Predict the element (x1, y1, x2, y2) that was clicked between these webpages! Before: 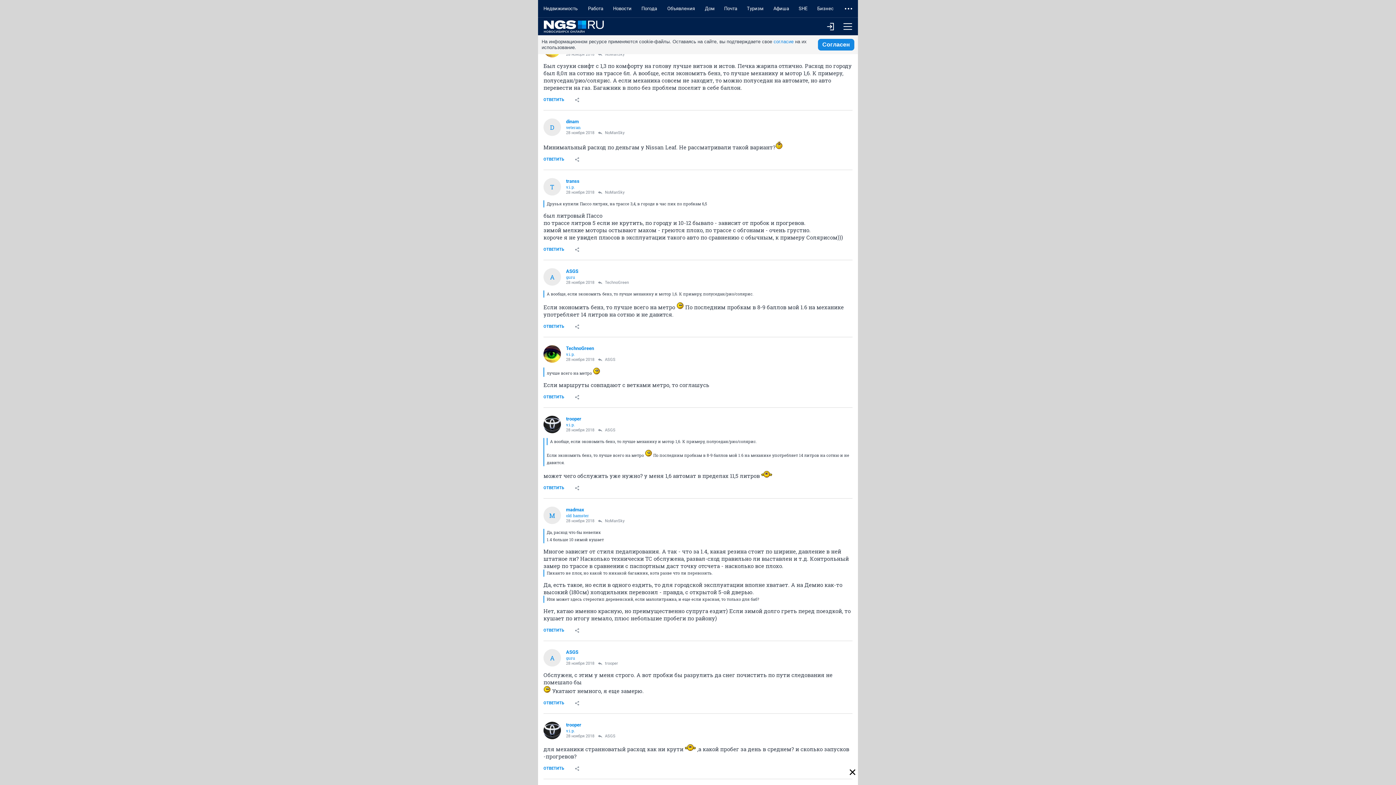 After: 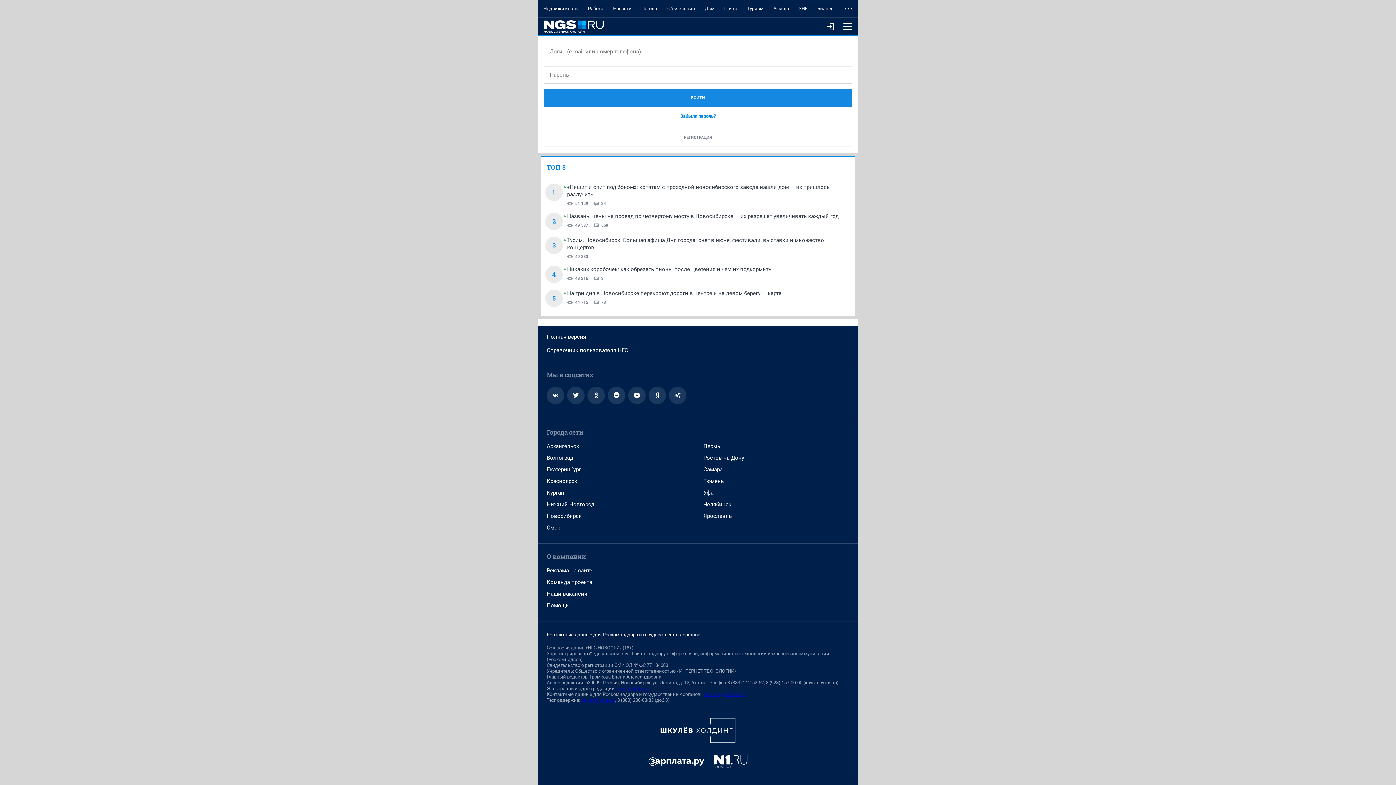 Action: label: ОТВЕТИТЬ bbox: (538, 624, 569, 637)